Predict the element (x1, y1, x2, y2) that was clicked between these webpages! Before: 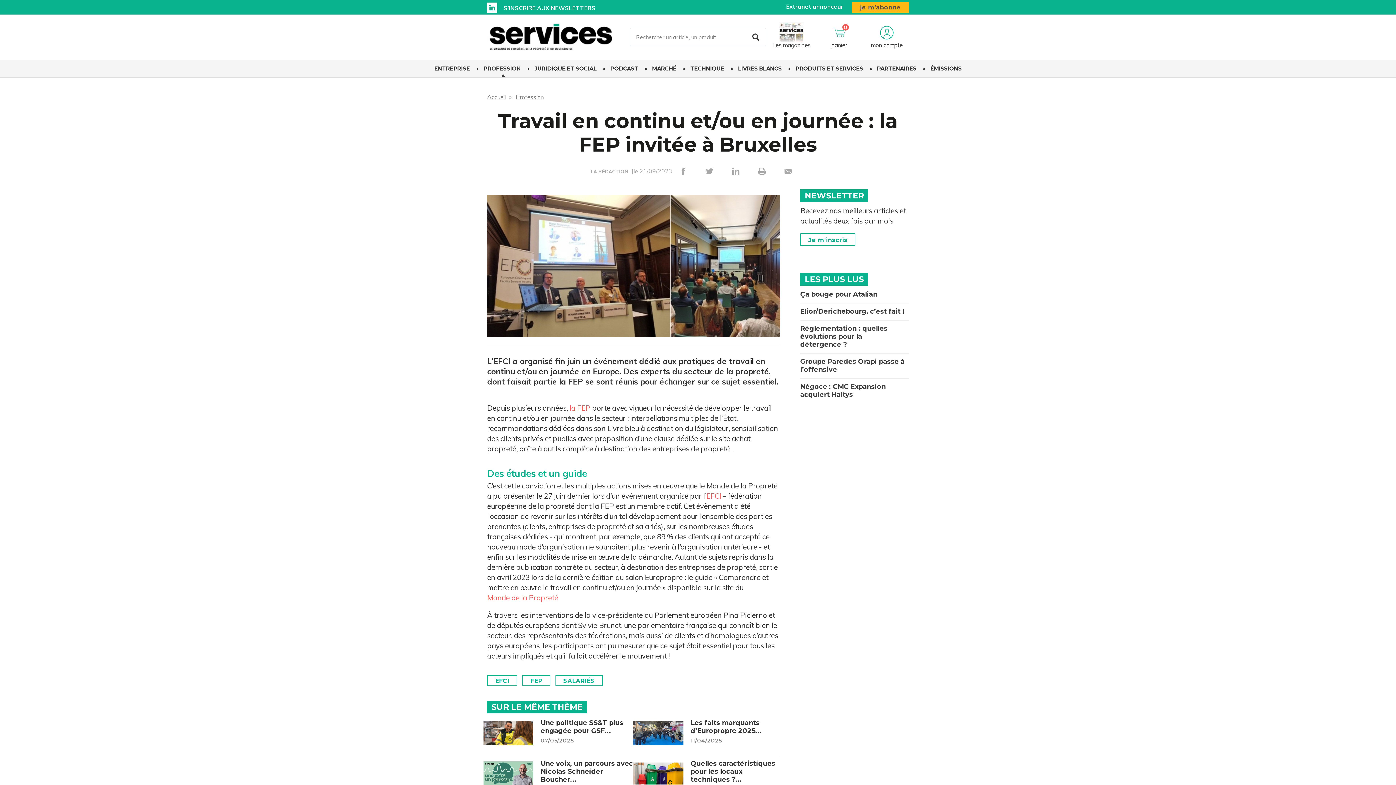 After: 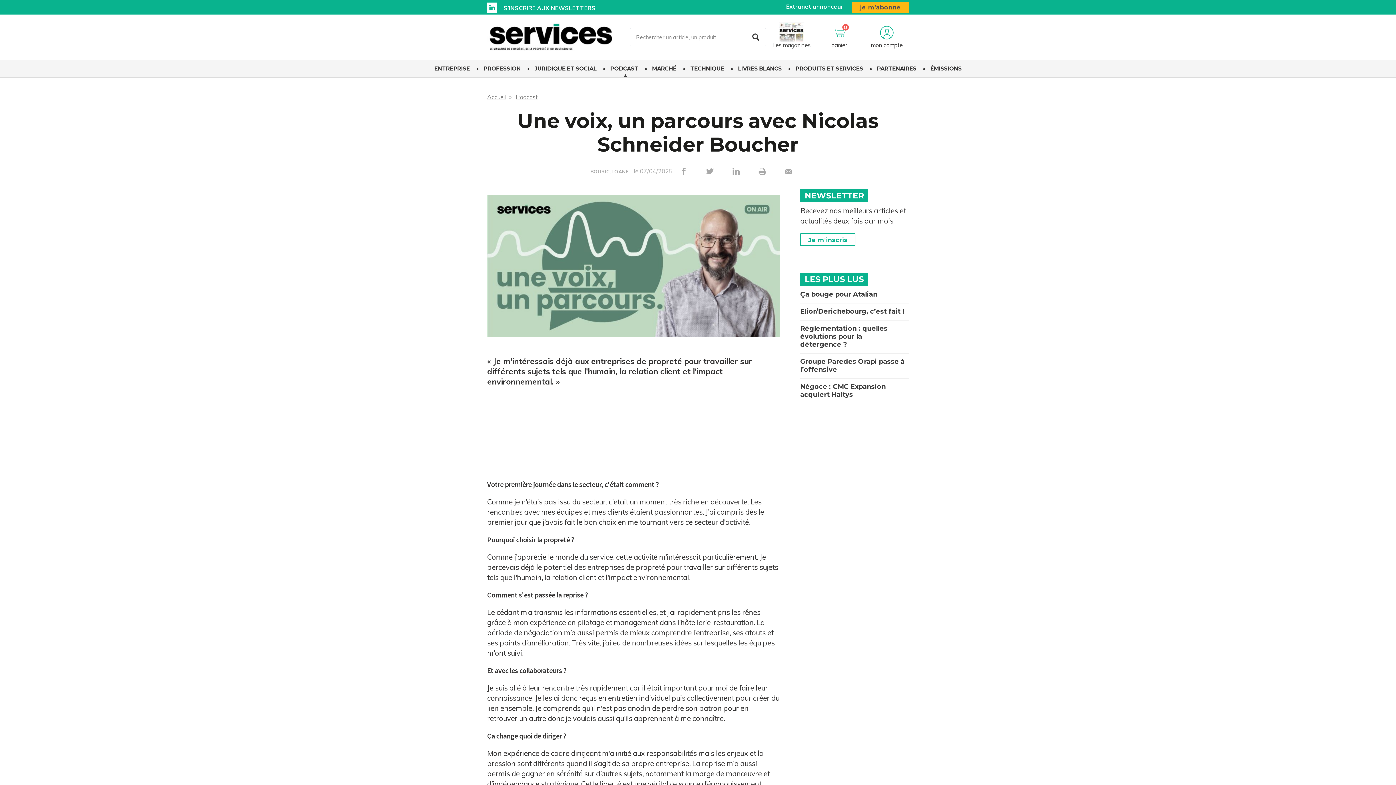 Action: bbox: (487, 761, 629, 798) label: Une voix, un parcours avec Nicolas Schneider Boucher...
07/04/2025